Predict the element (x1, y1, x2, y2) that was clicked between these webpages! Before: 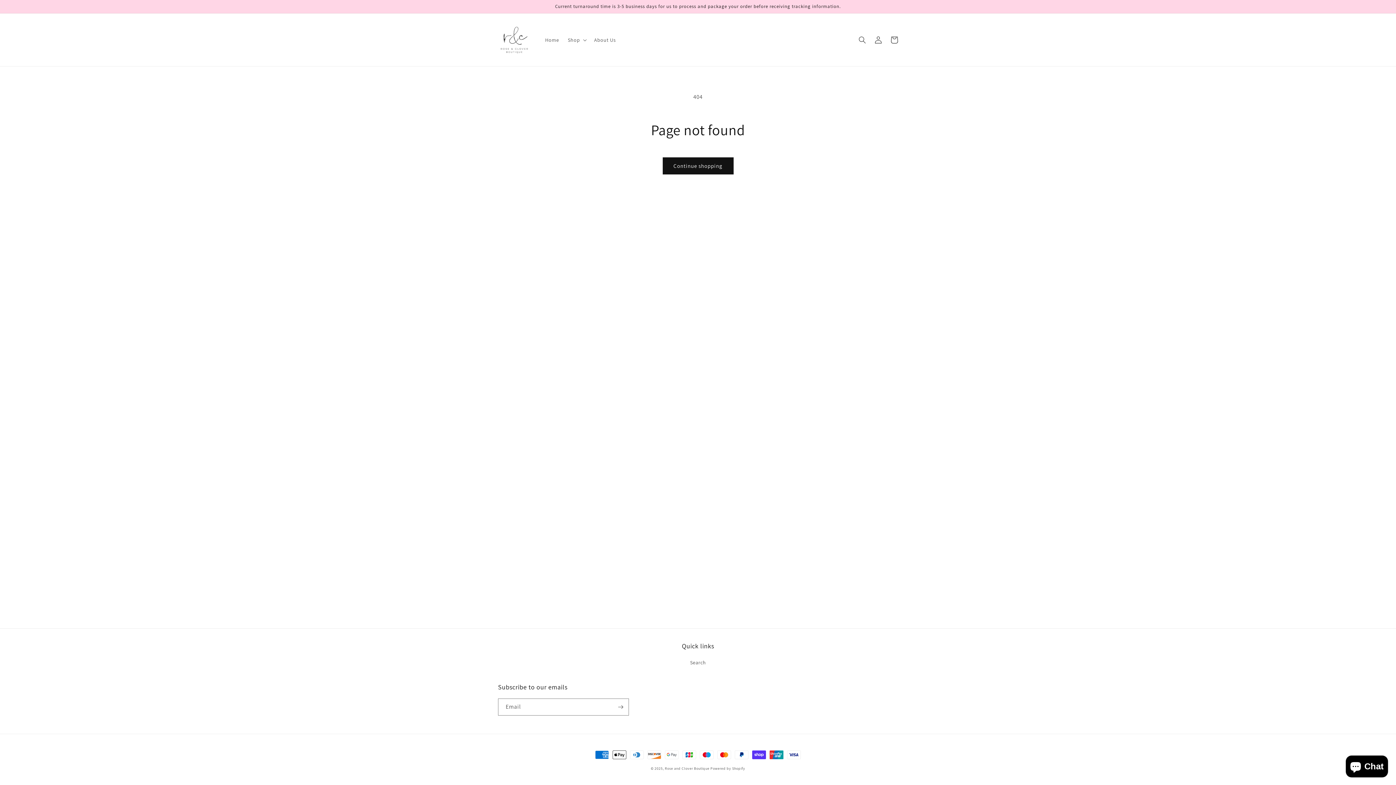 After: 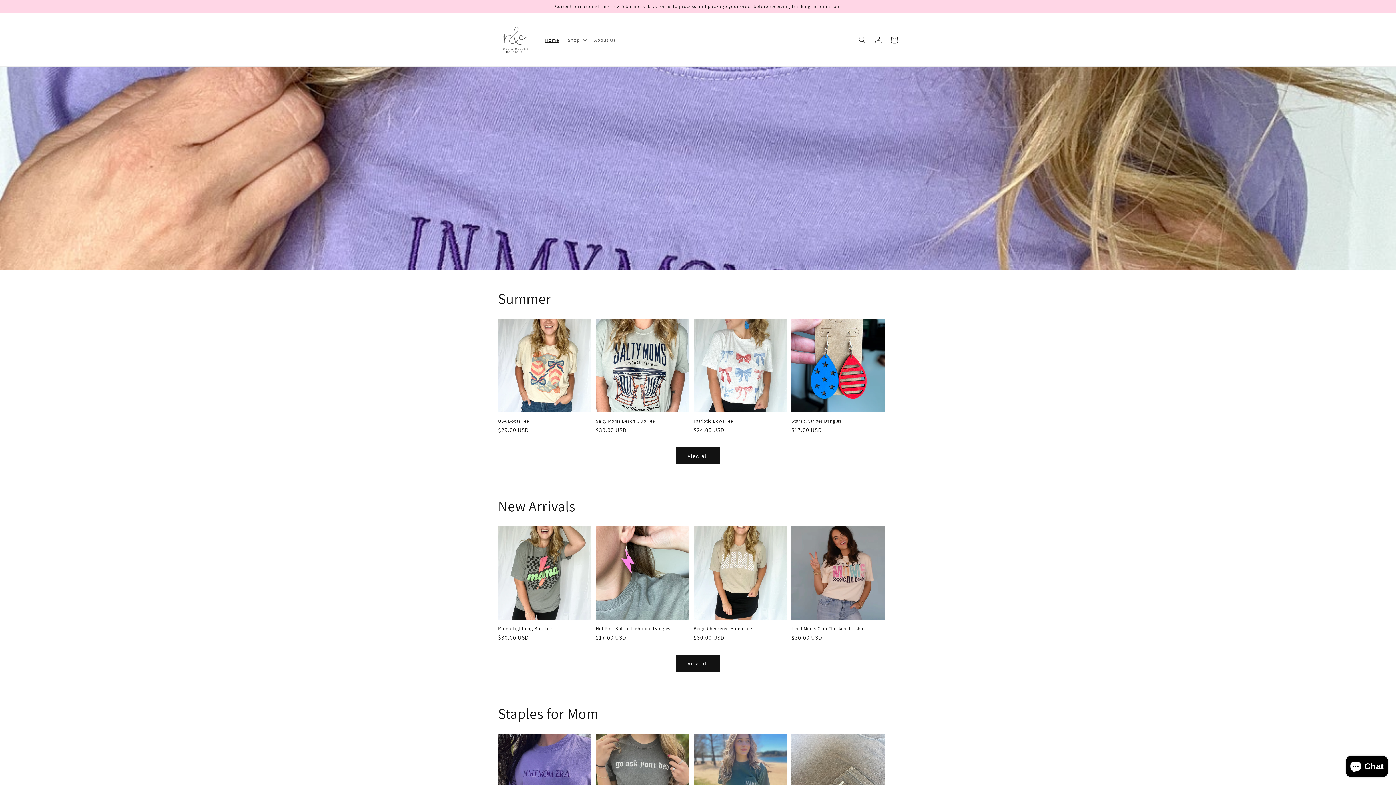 Action: bbox: (495, 20, 533, 58)